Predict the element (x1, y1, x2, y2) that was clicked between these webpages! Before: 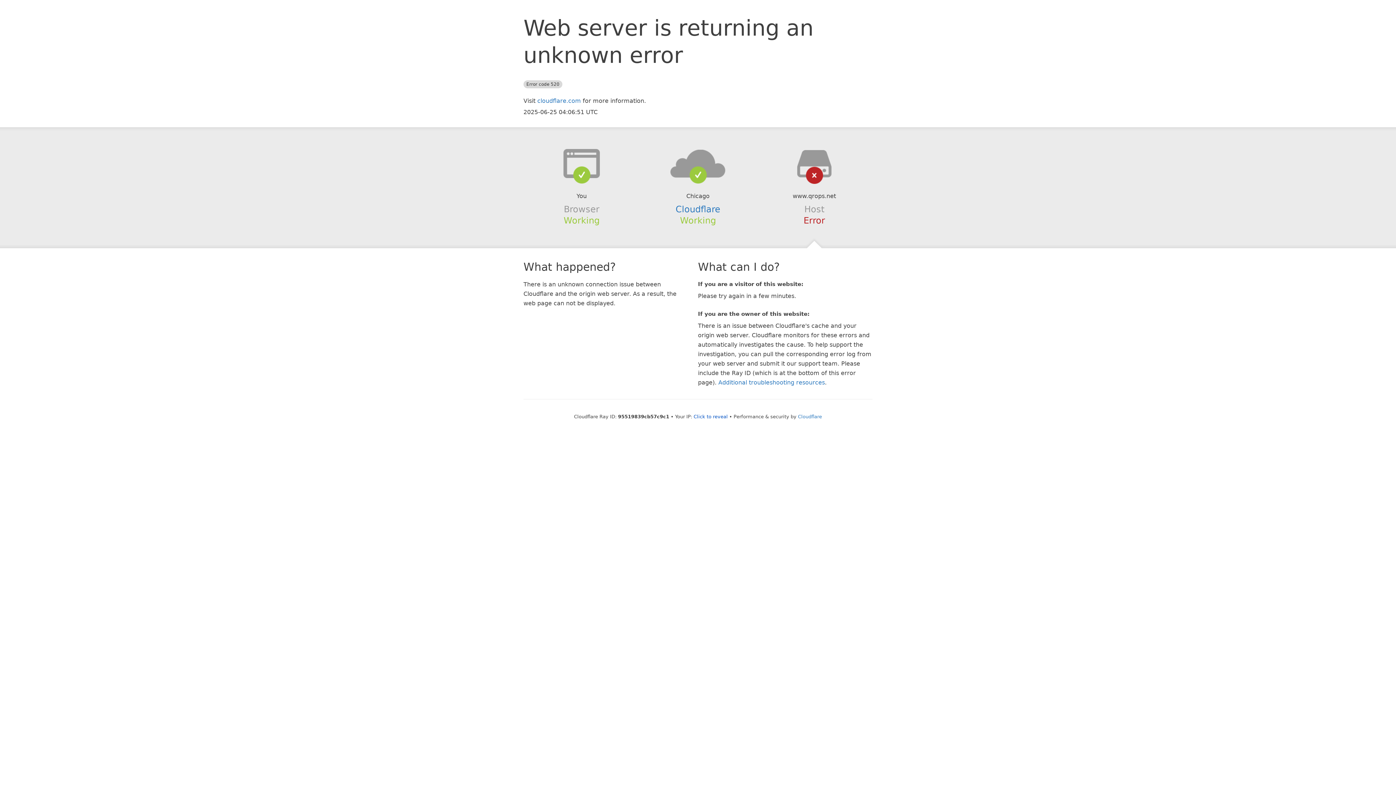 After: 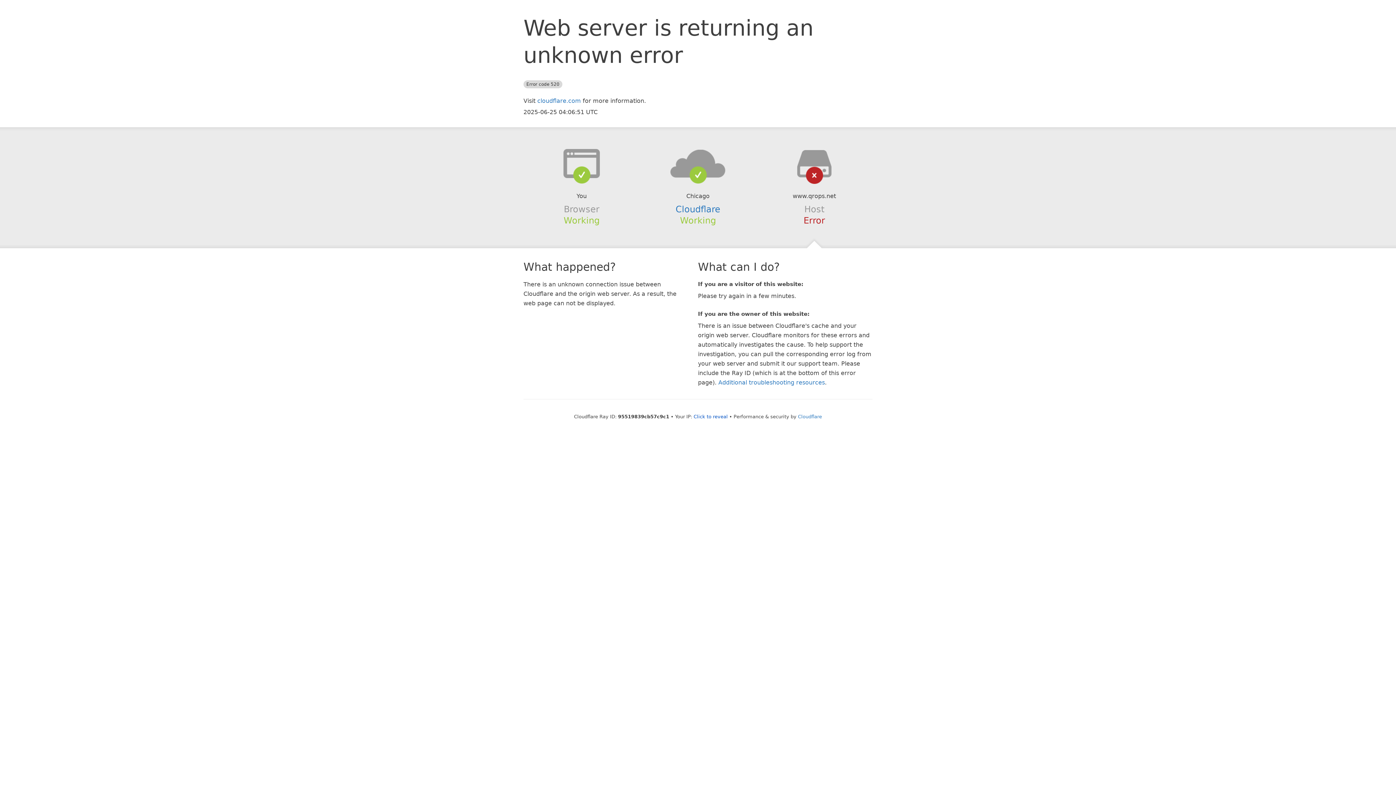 Action: bbox: (639, 148, 756, 178)